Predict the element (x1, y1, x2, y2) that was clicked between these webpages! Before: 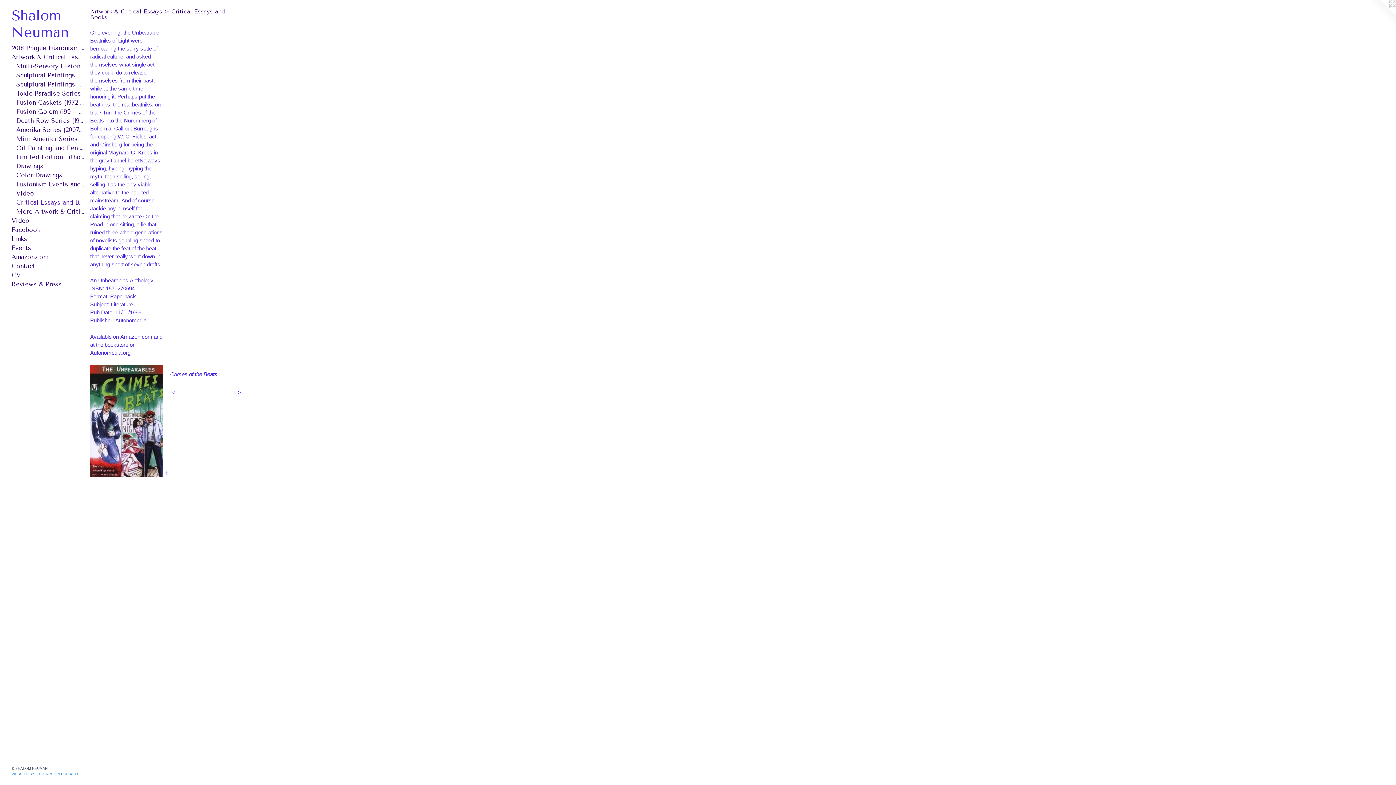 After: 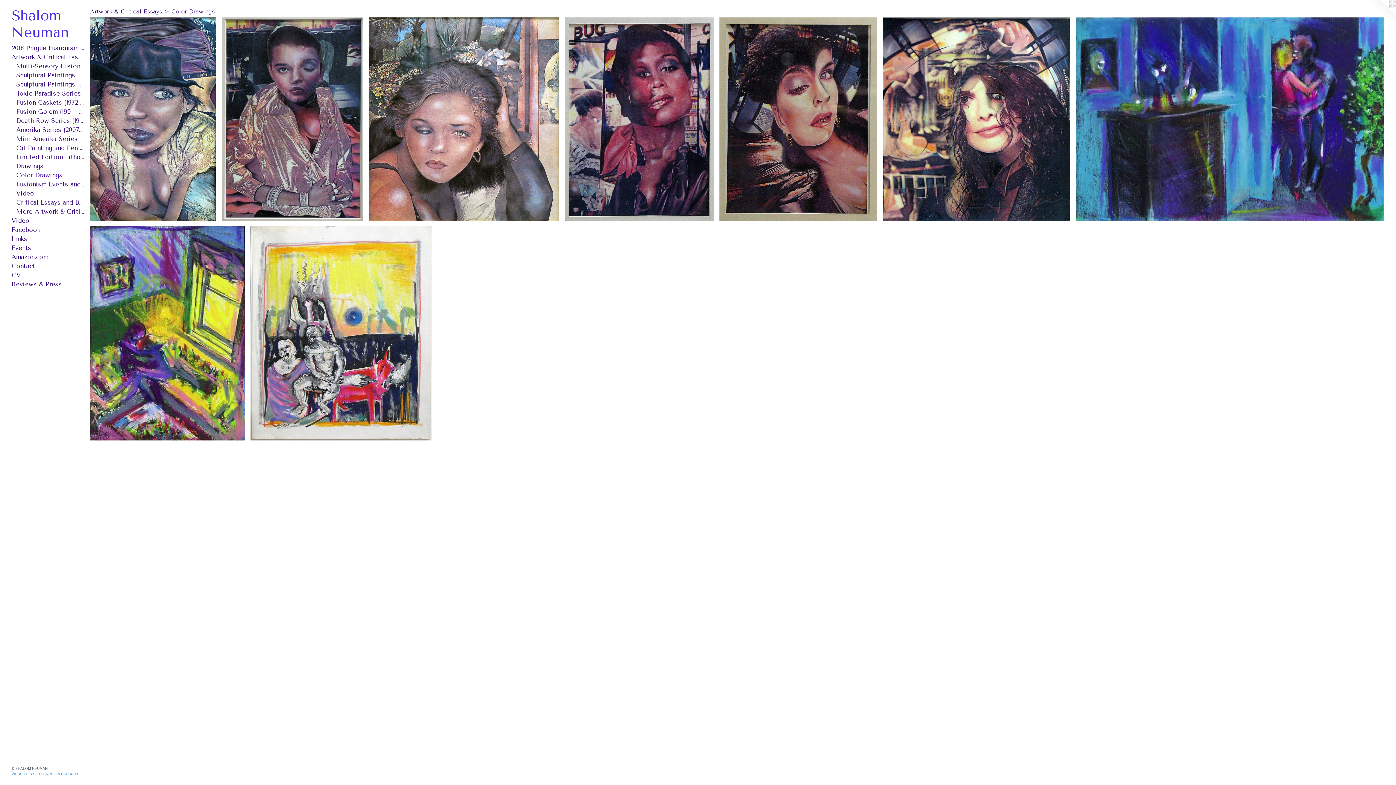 Action: label: Color Drawings bbox: (16, 170, 84, 179)